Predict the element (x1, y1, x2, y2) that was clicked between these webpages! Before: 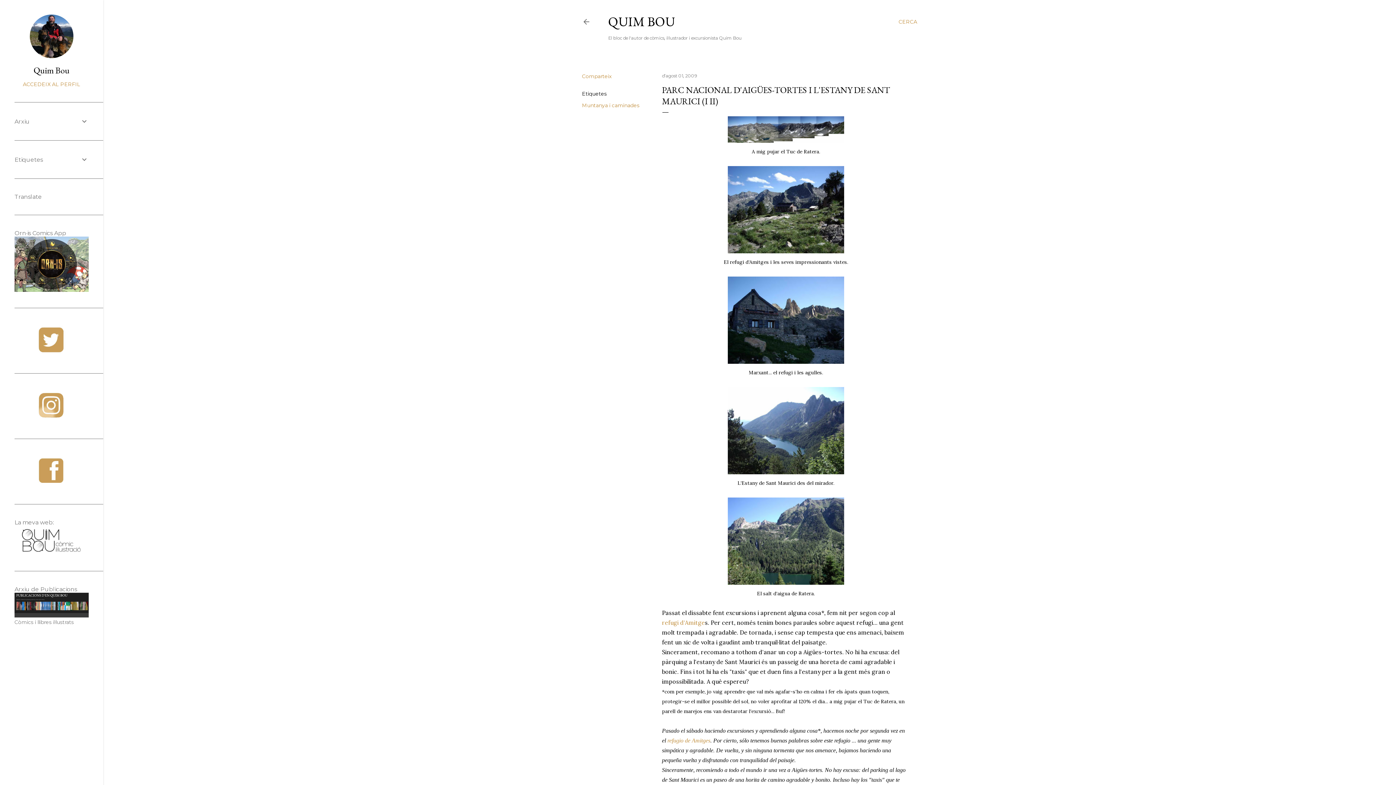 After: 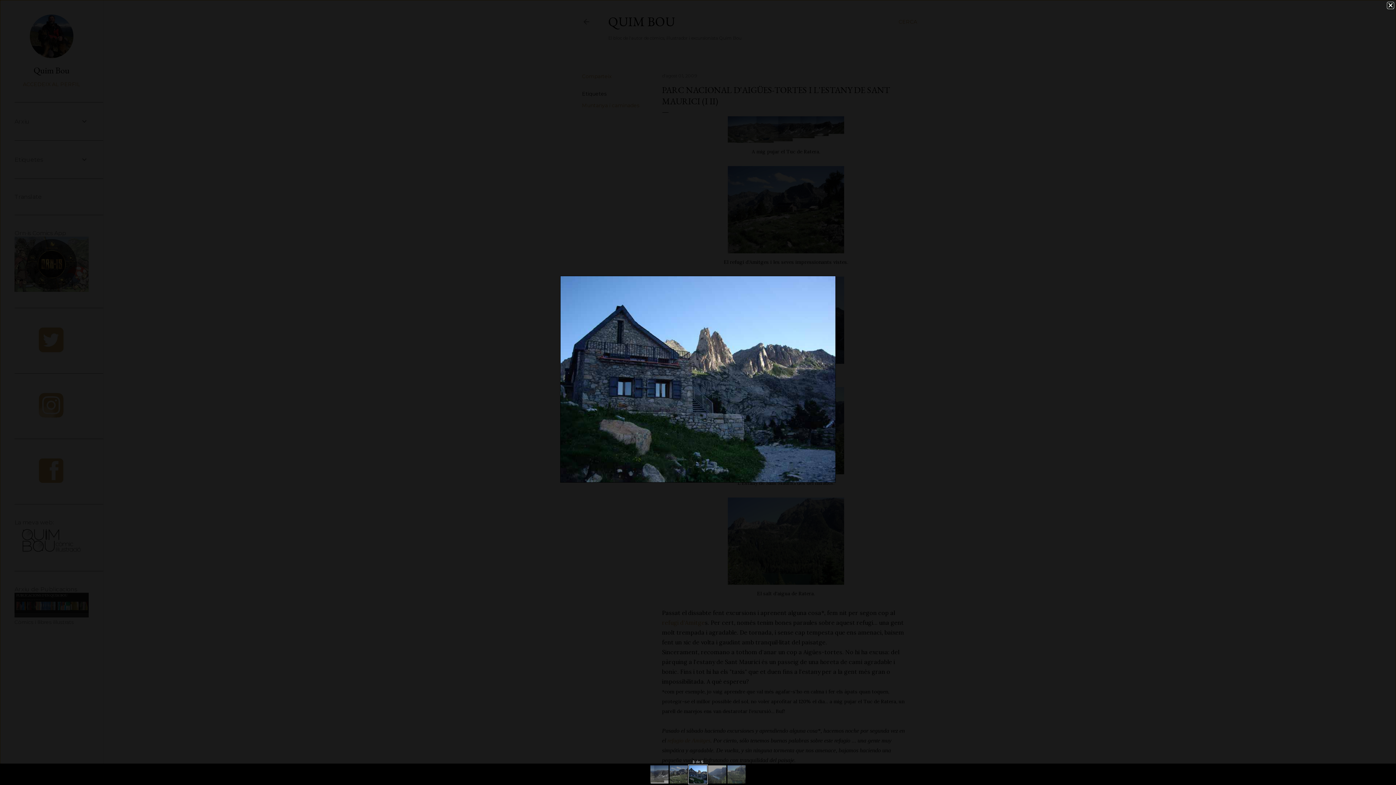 Action: bbox: (662, 276, 910, 364)